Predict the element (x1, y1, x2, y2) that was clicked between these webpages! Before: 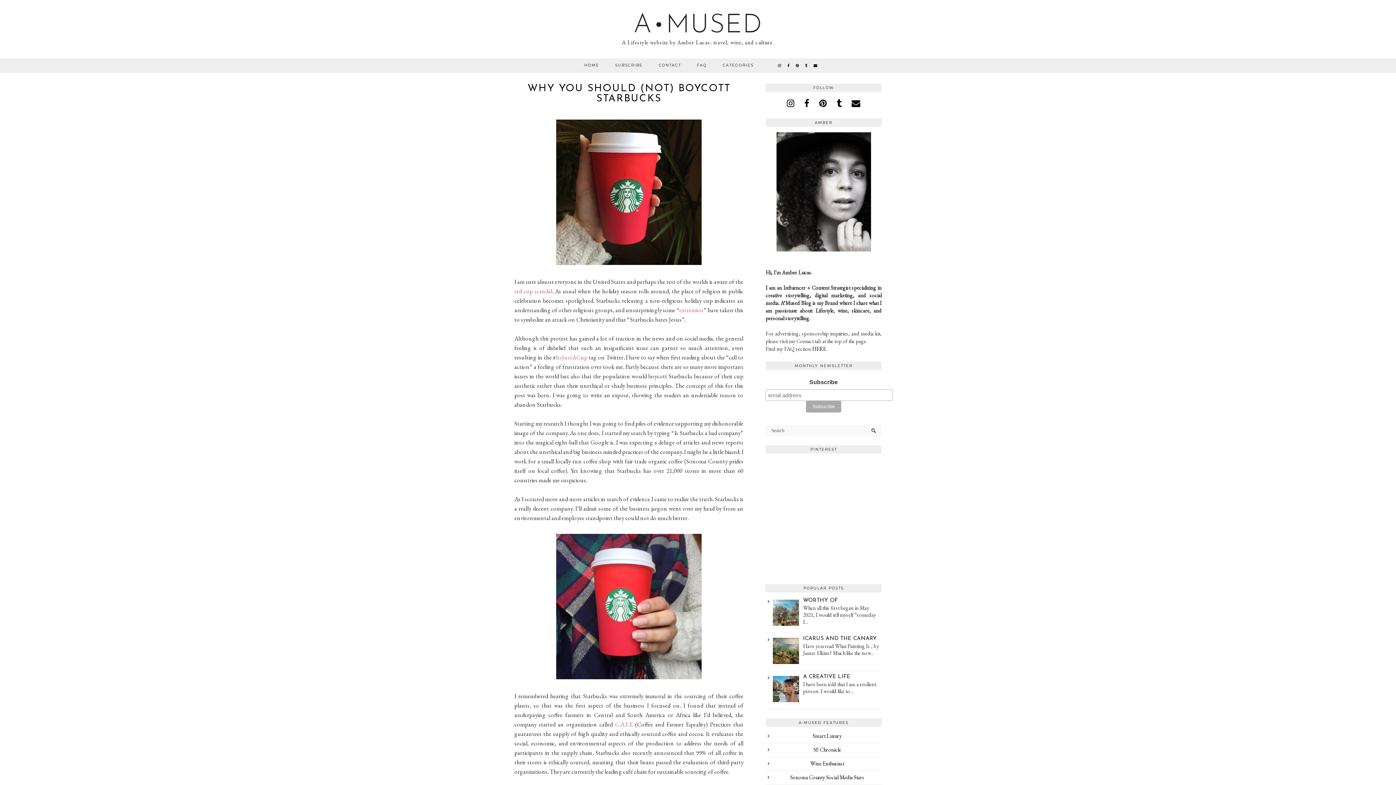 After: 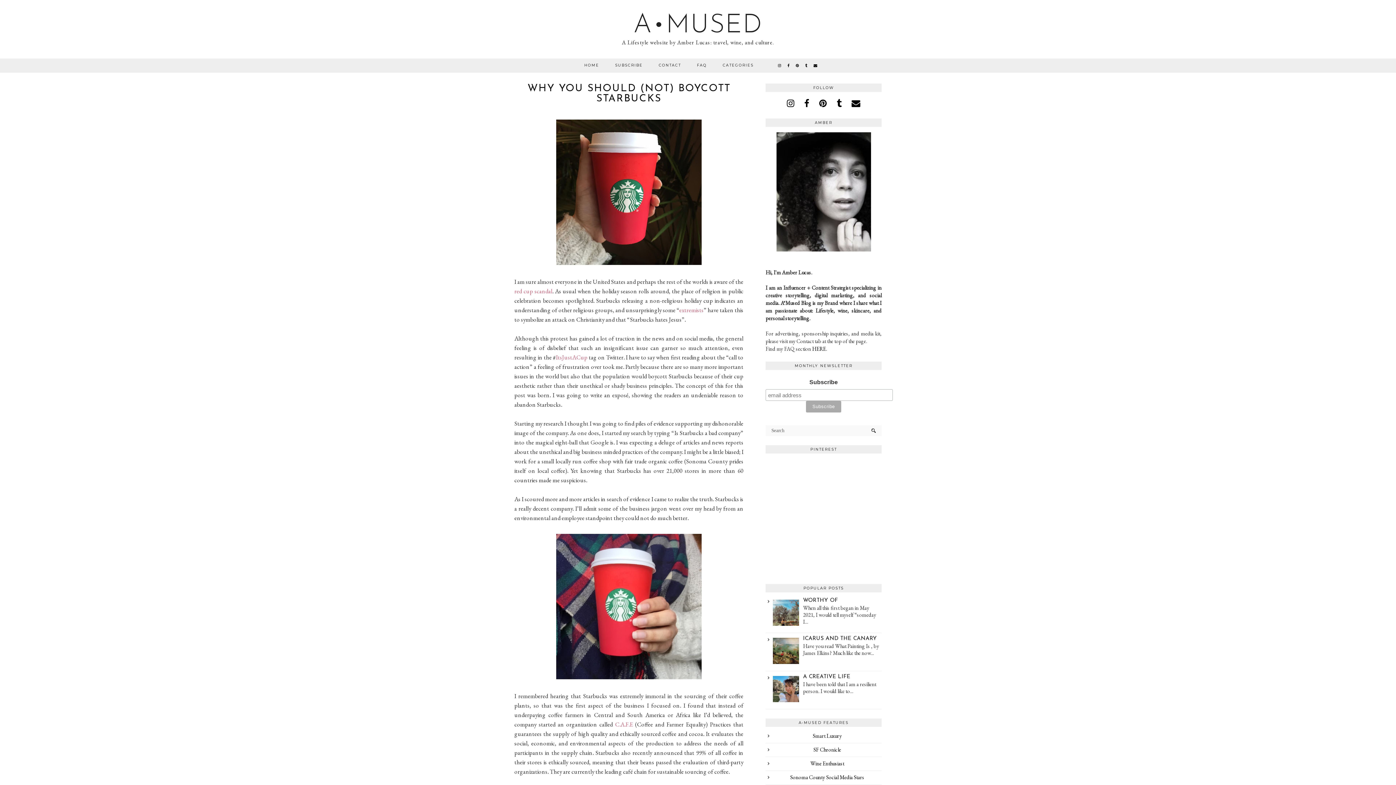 Action: bbox: (765, 517, 823, 575)